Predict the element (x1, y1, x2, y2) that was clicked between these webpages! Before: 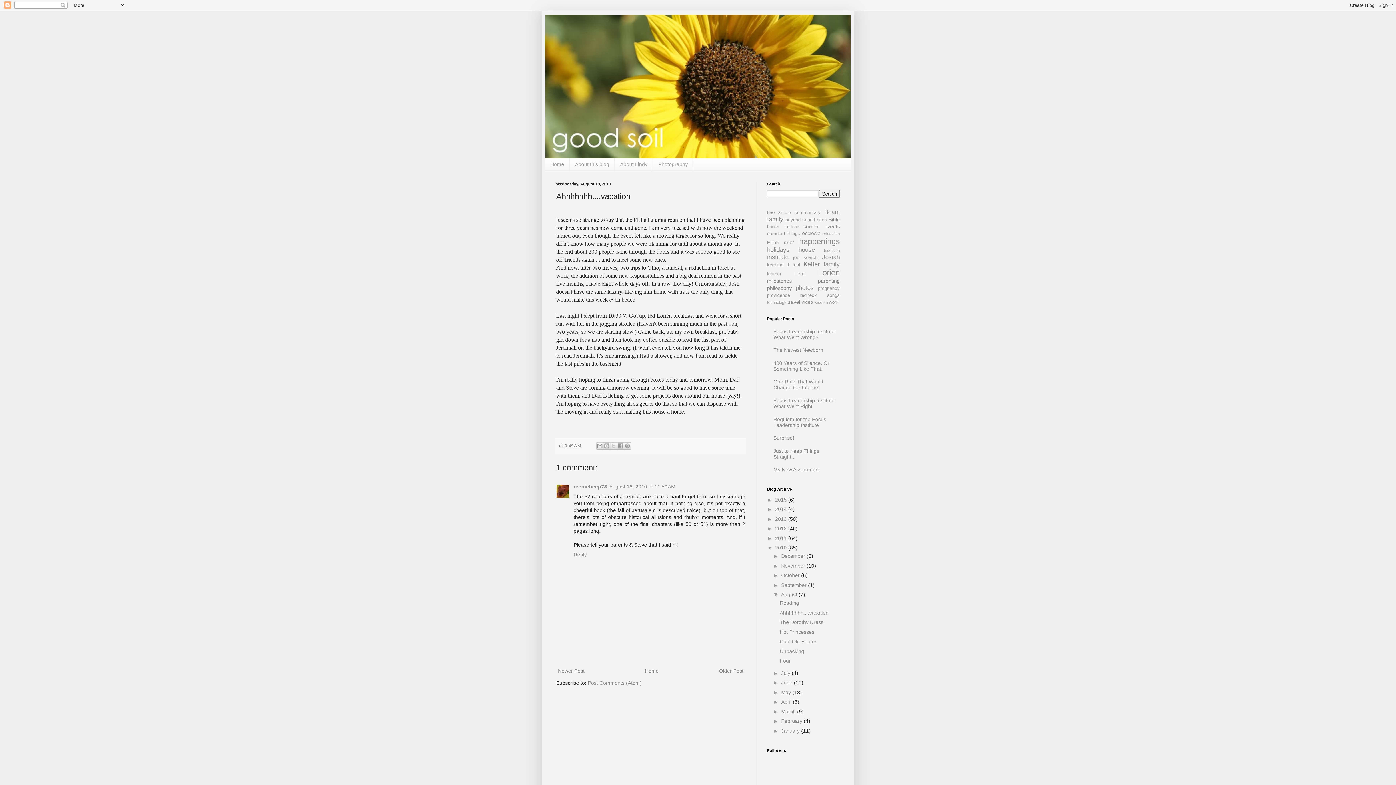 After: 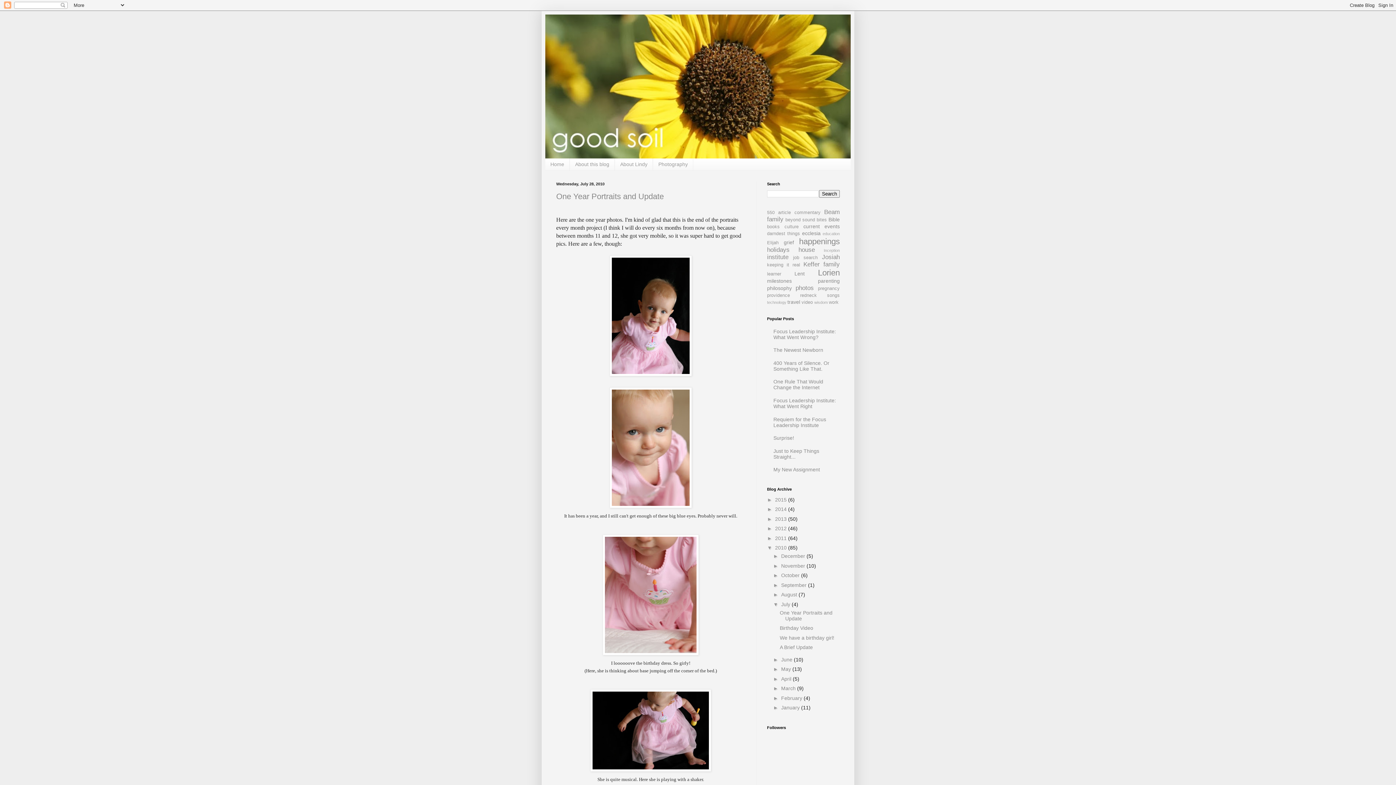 Action: bbox: (781, 670, 791, 676) label: July 